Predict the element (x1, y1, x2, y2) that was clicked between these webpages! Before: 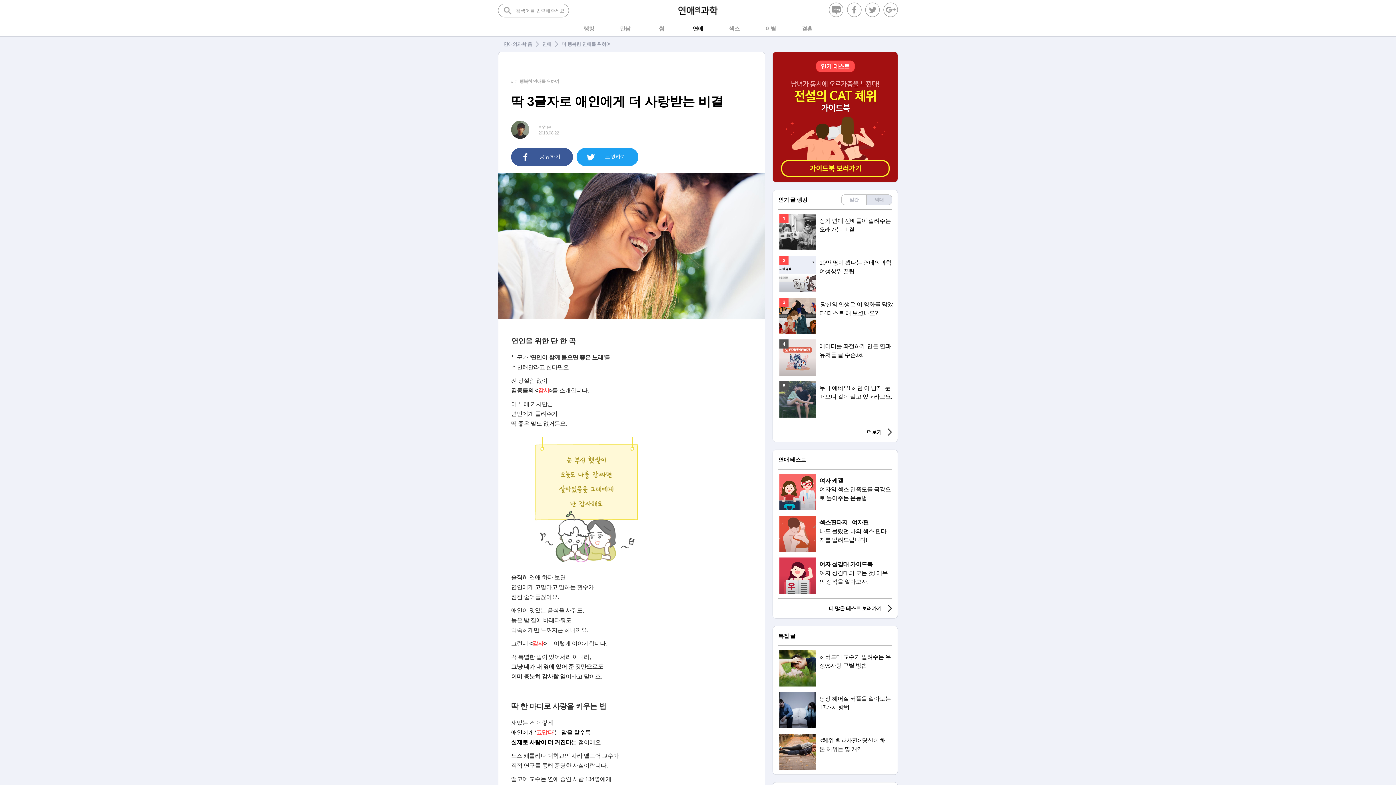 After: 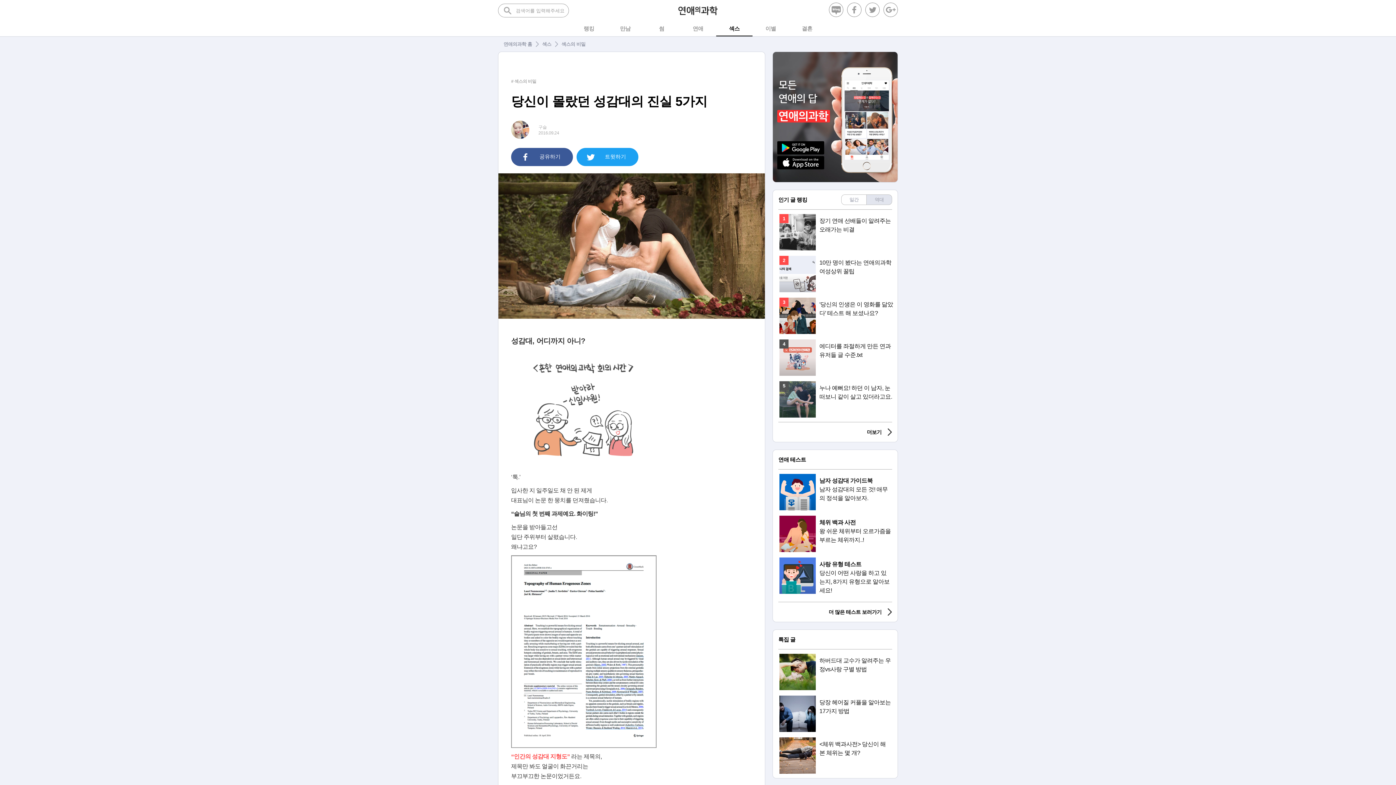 Action: bbox: (778, 557, 892, 594) label: 여자 성감대 가이드북
여자 성감대의 모든 것! 애무의 정석을 알아보자.